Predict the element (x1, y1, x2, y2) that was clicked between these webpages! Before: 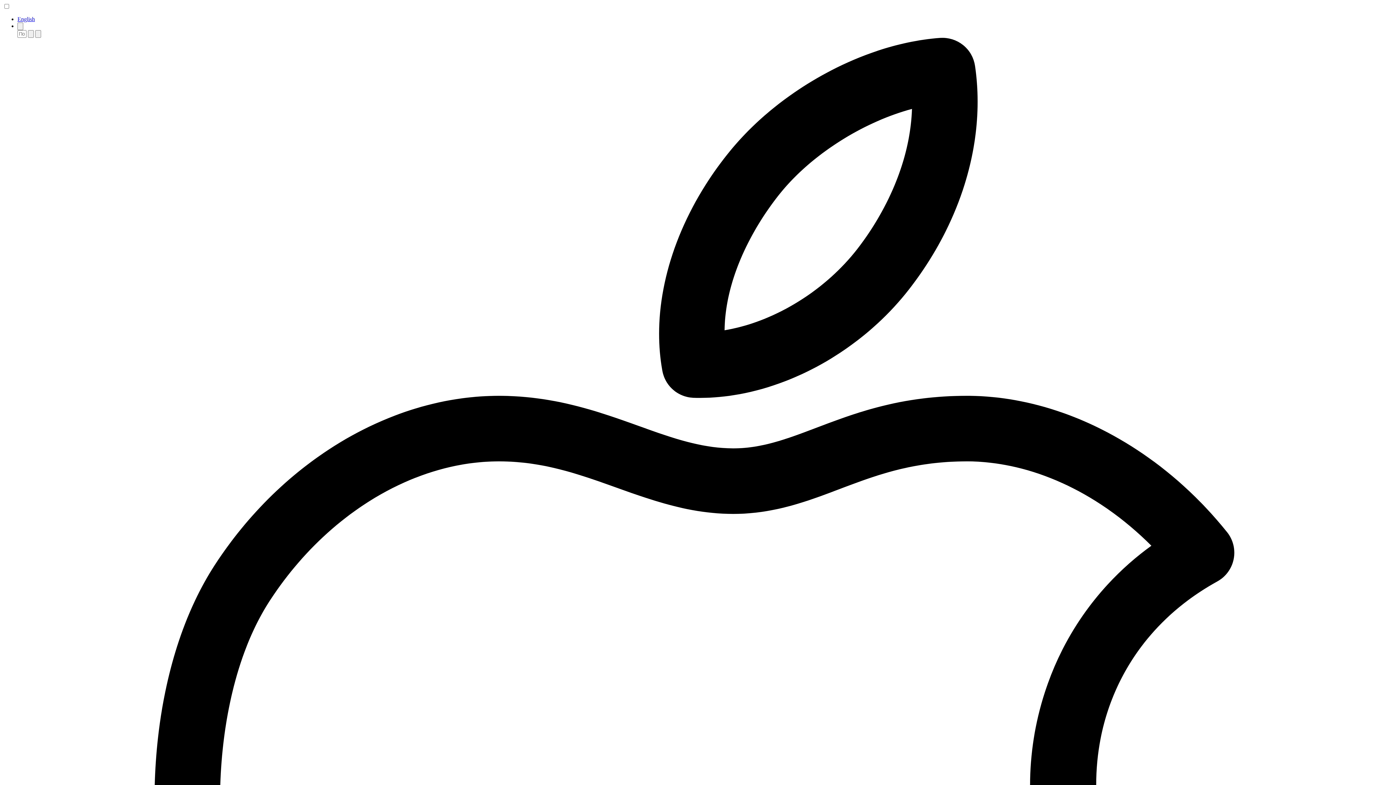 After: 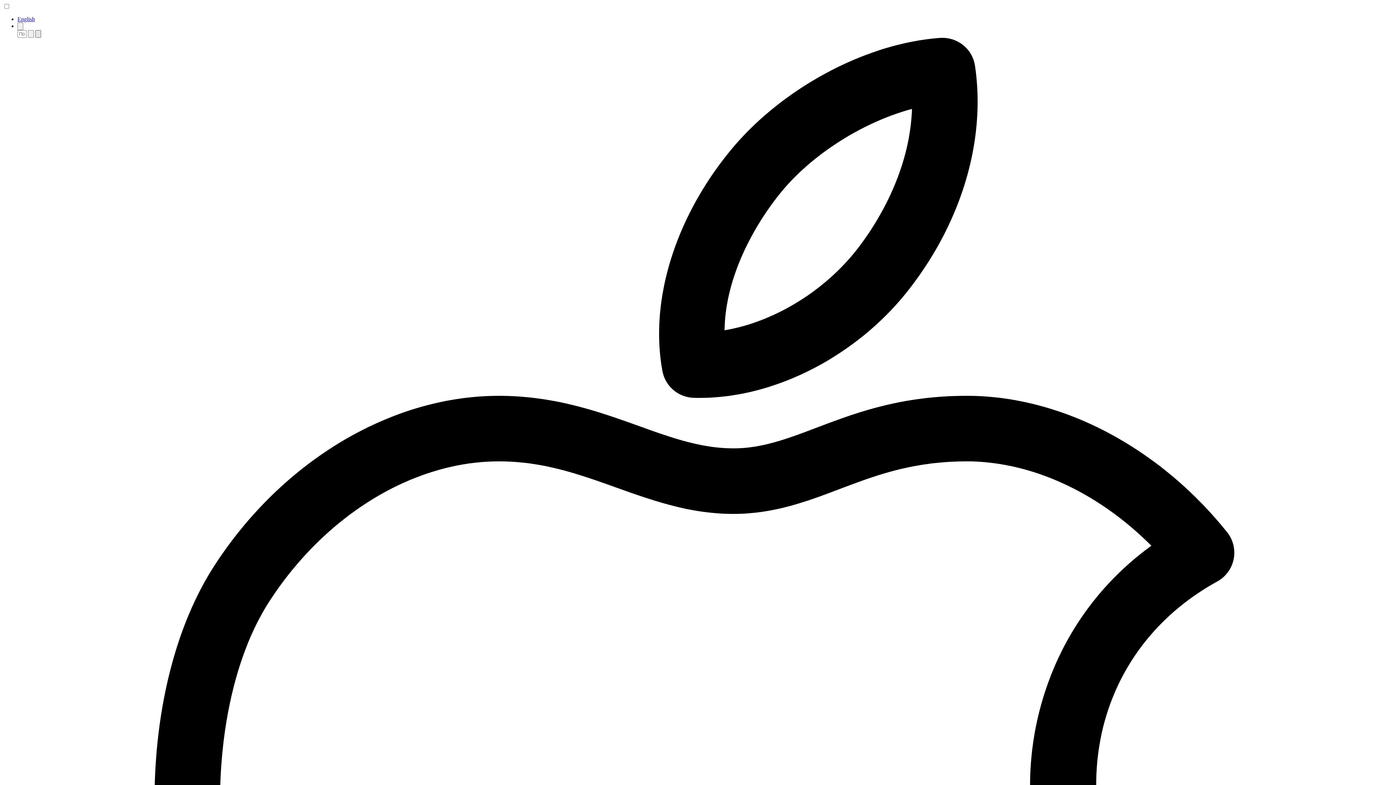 Action: bbox: (35, 30, 41, 37)